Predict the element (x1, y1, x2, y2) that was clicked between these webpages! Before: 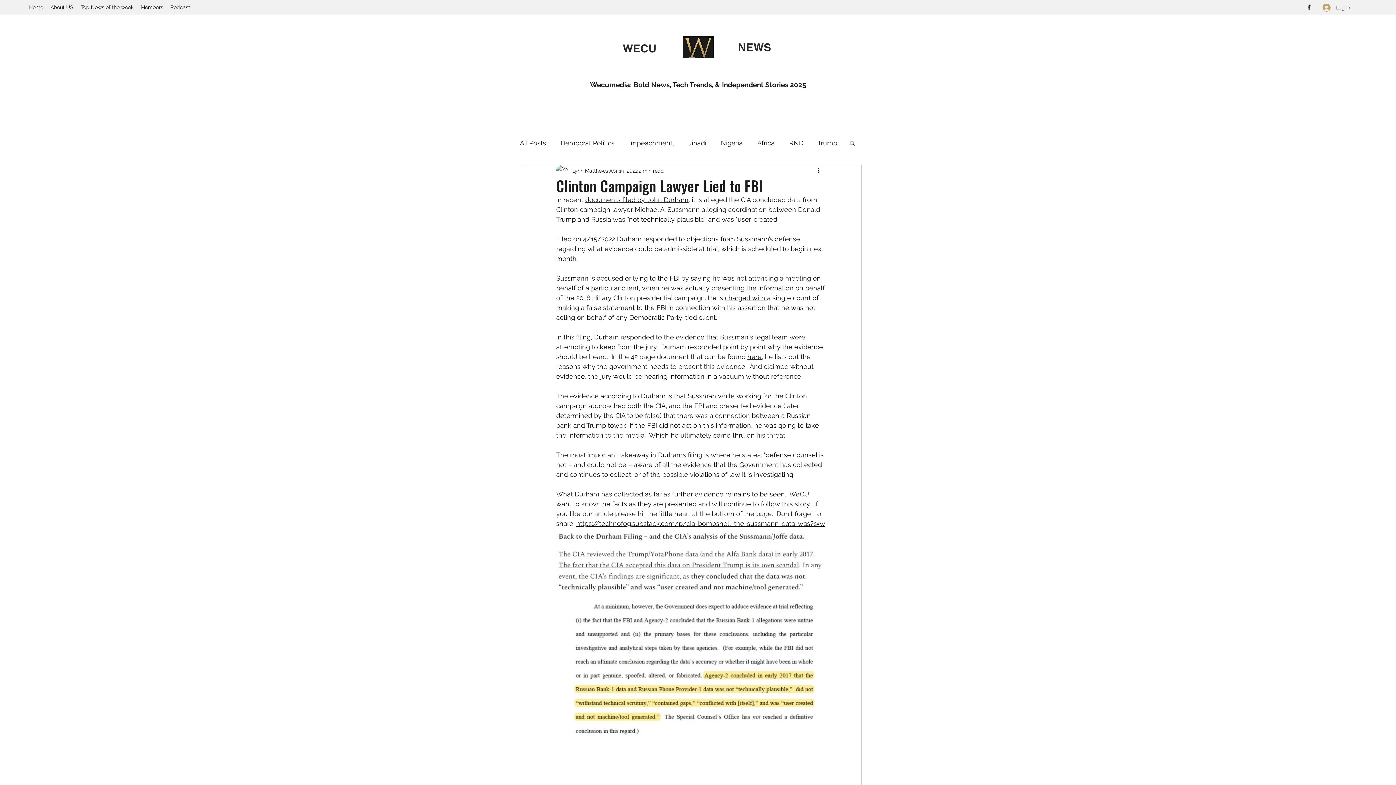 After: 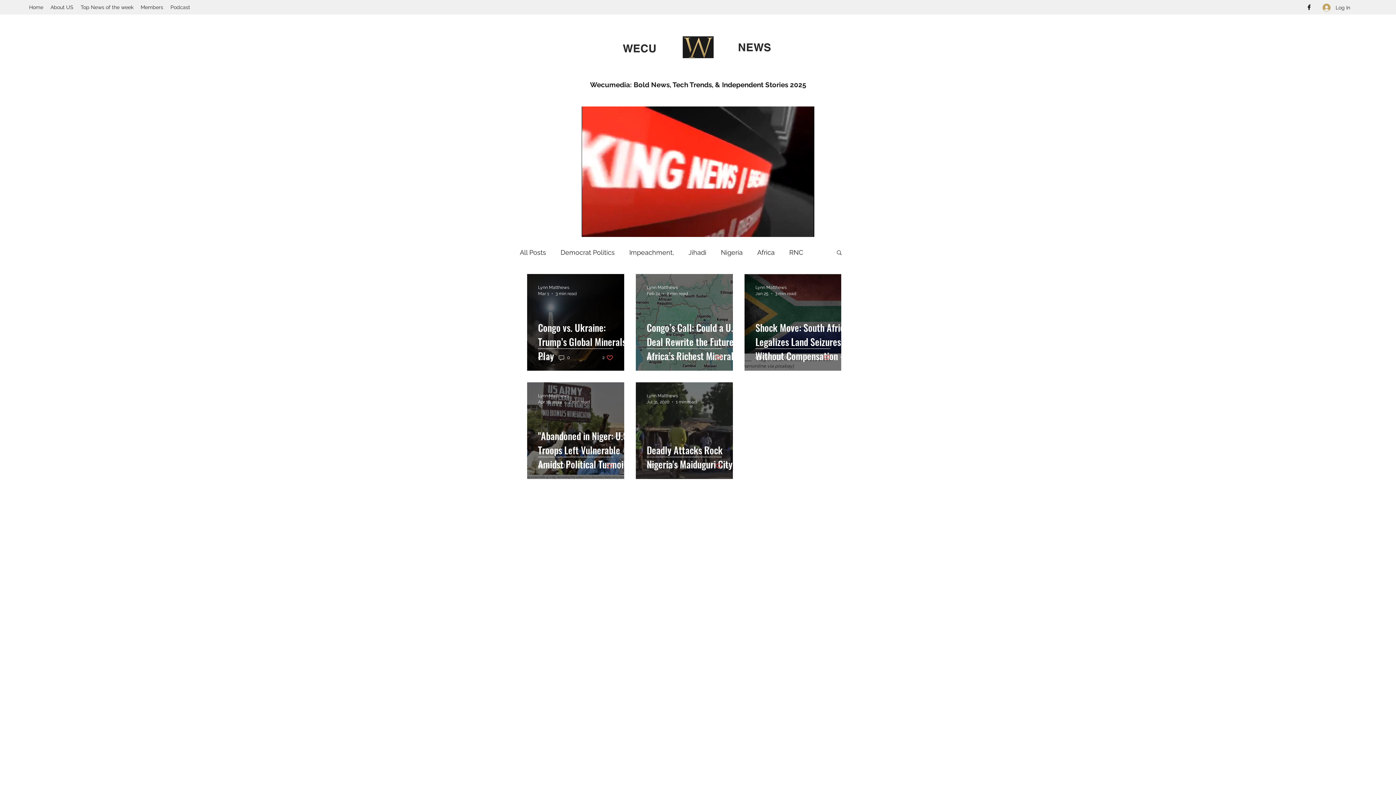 Action: label: Africa bbox: (757, 137, 774, 148)